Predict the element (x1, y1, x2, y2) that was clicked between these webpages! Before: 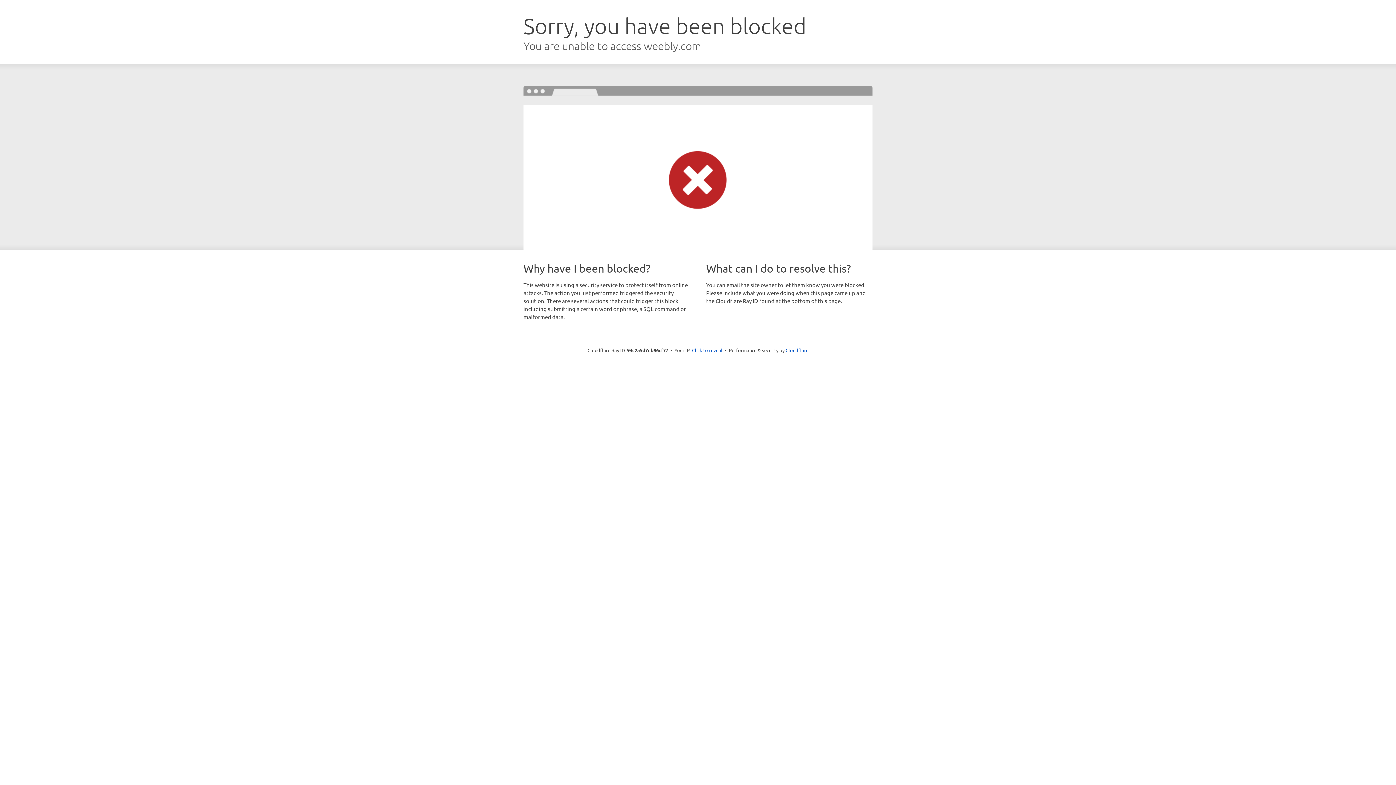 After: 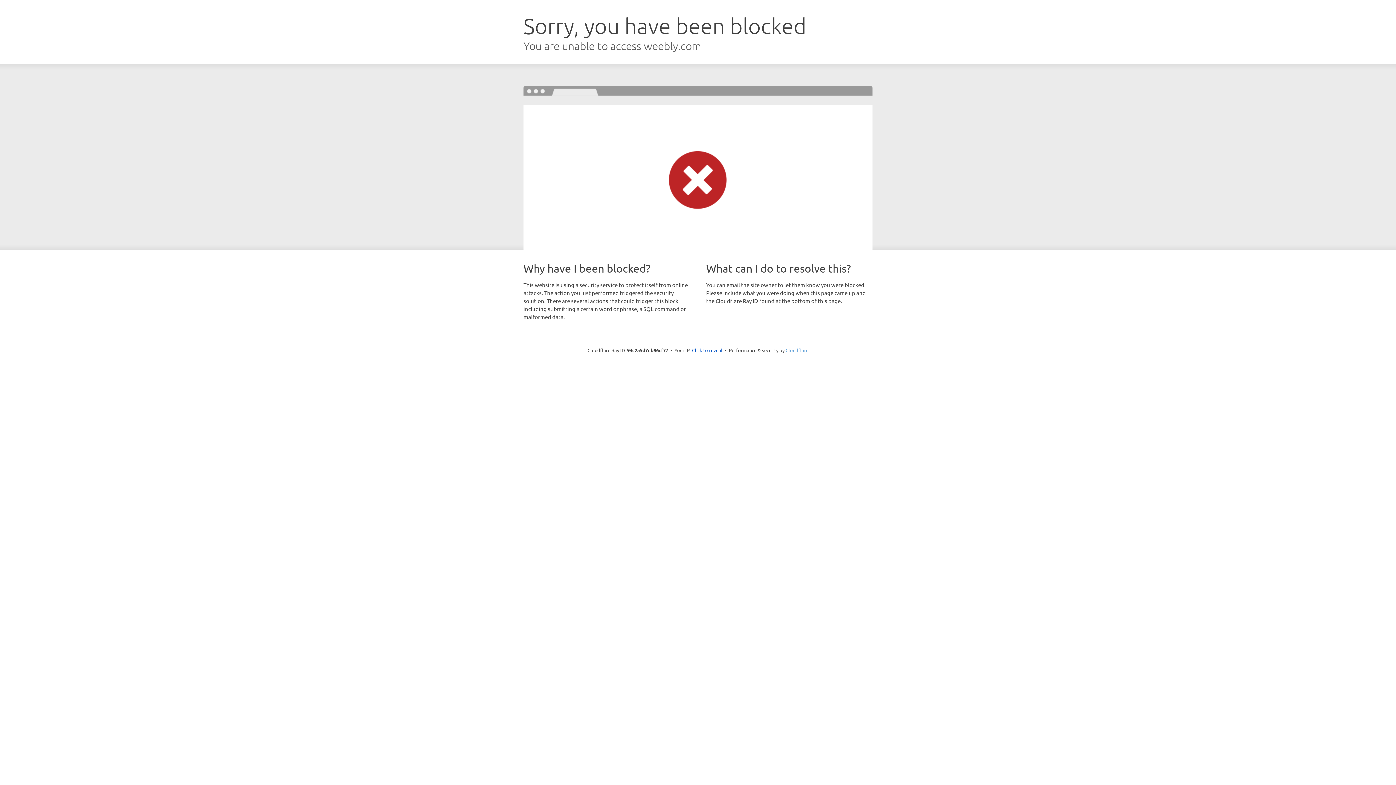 Action: label: Cloudflare bbox: (785, 347, 808, 353)